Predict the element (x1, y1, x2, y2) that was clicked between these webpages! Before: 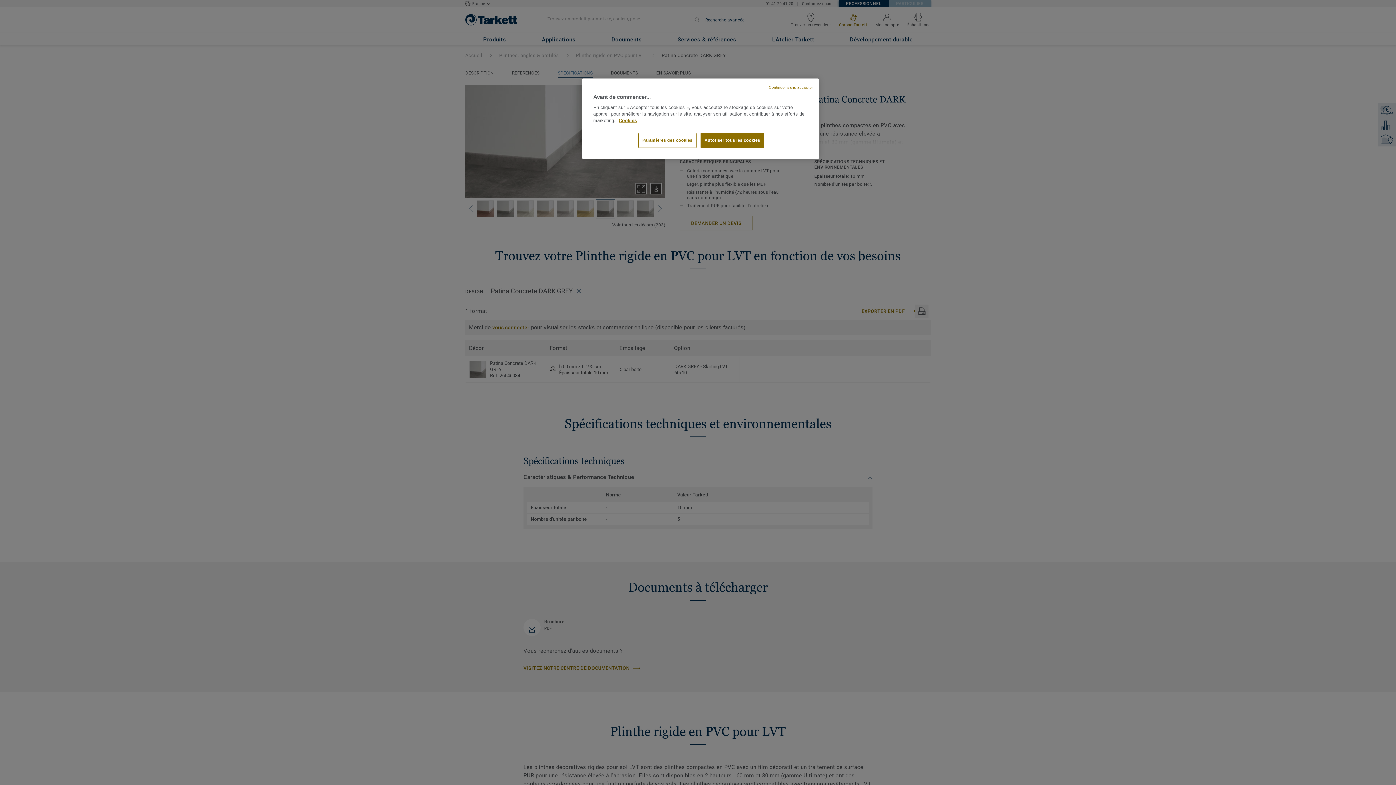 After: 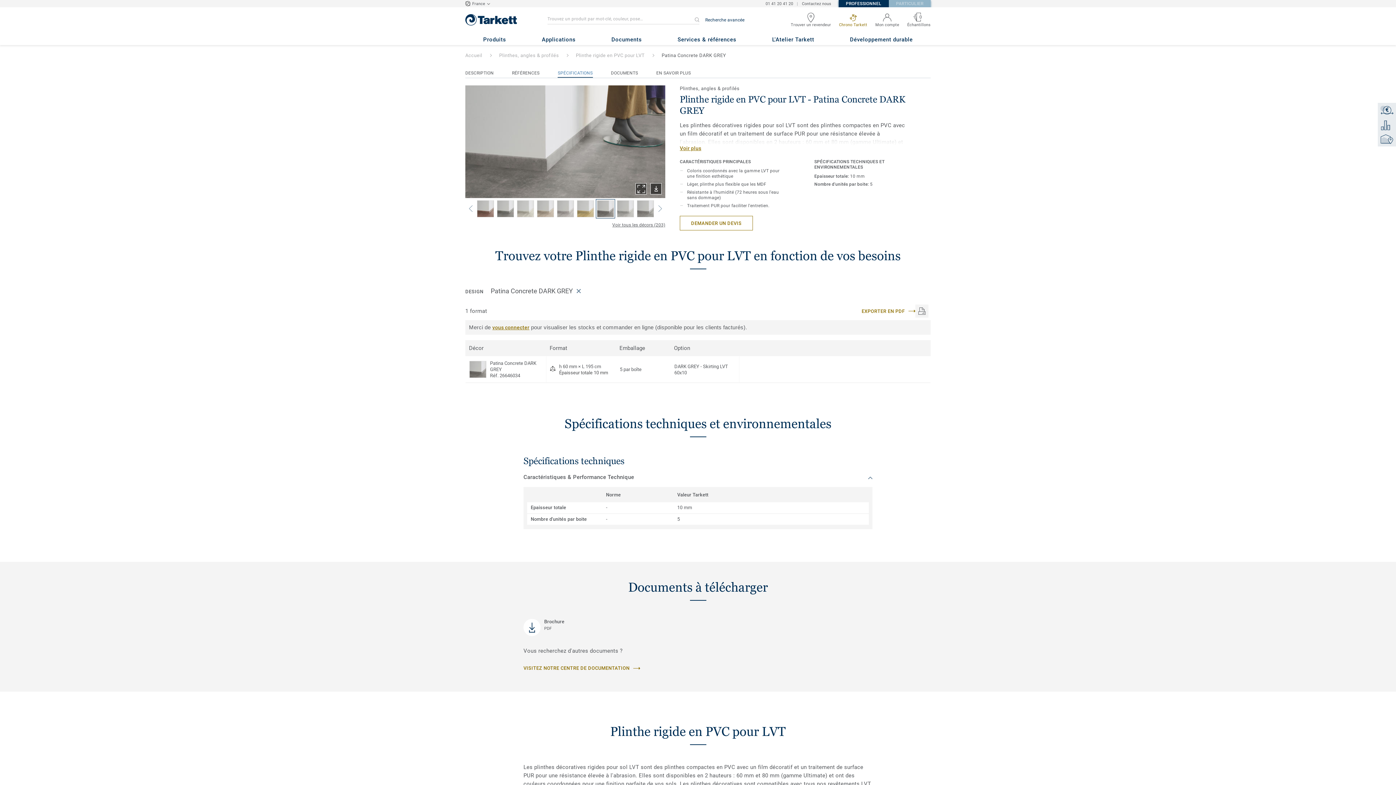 Action: label: Continuer sans accepter bbox: (768, 84, 813, 90)